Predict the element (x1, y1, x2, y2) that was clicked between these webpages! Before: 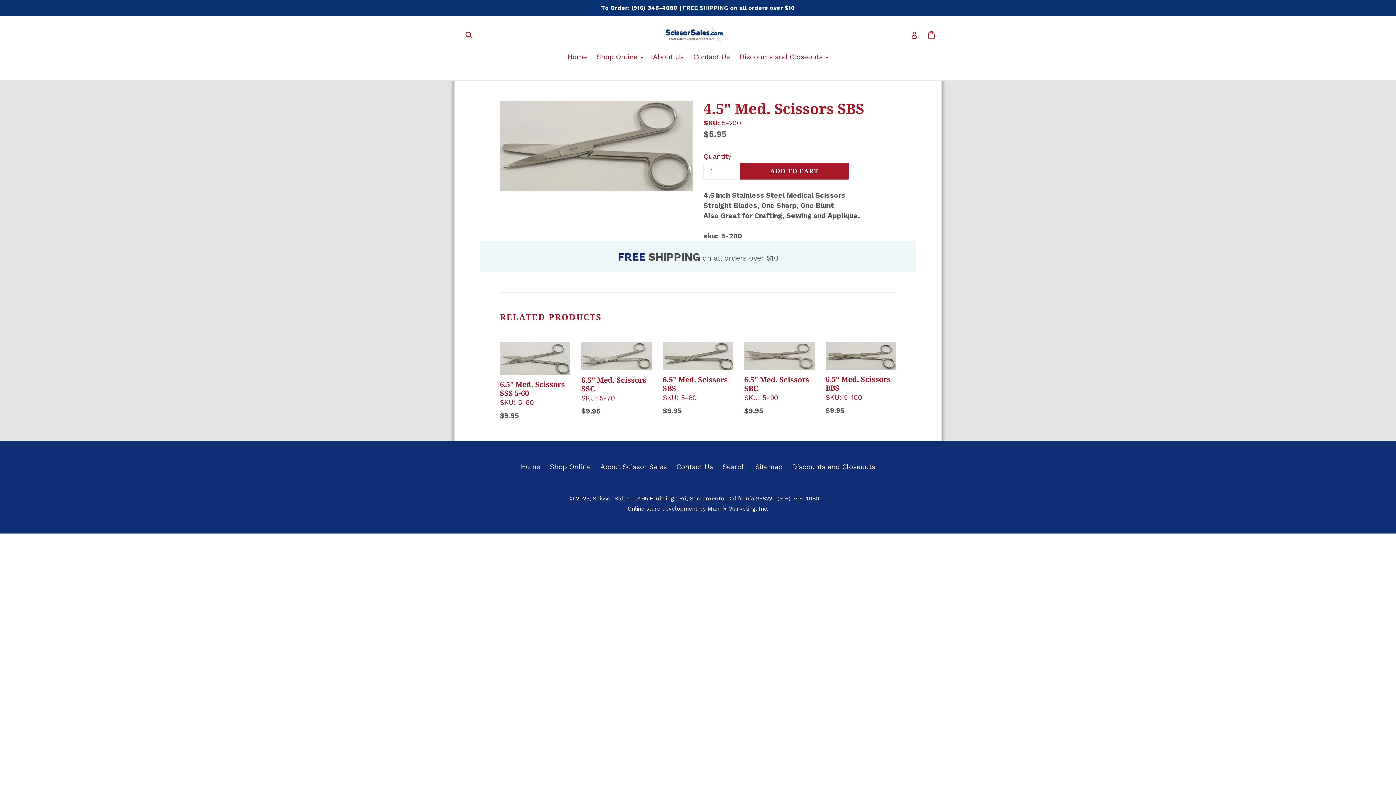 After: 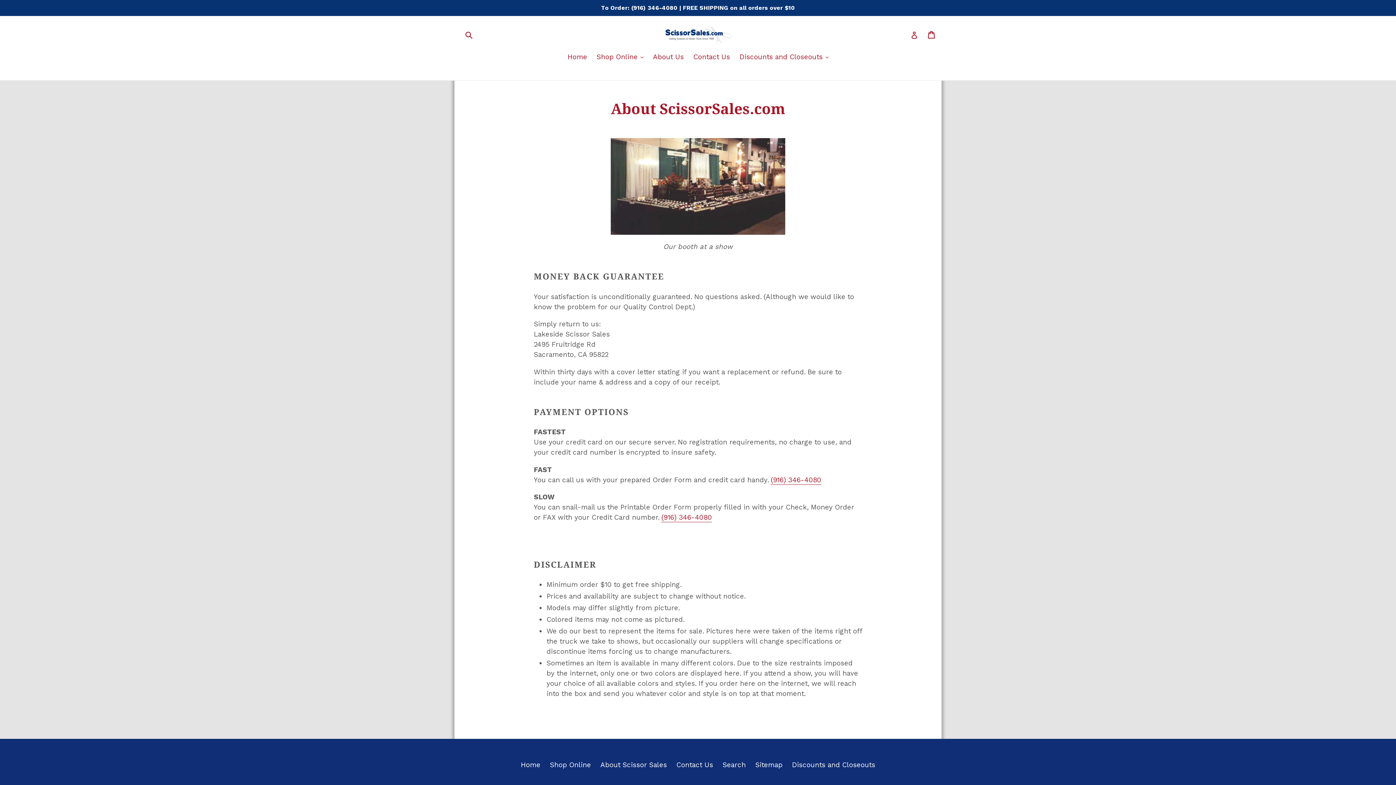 Action: label: About Scissor Sales bbox: (600, 462, 667, 471)